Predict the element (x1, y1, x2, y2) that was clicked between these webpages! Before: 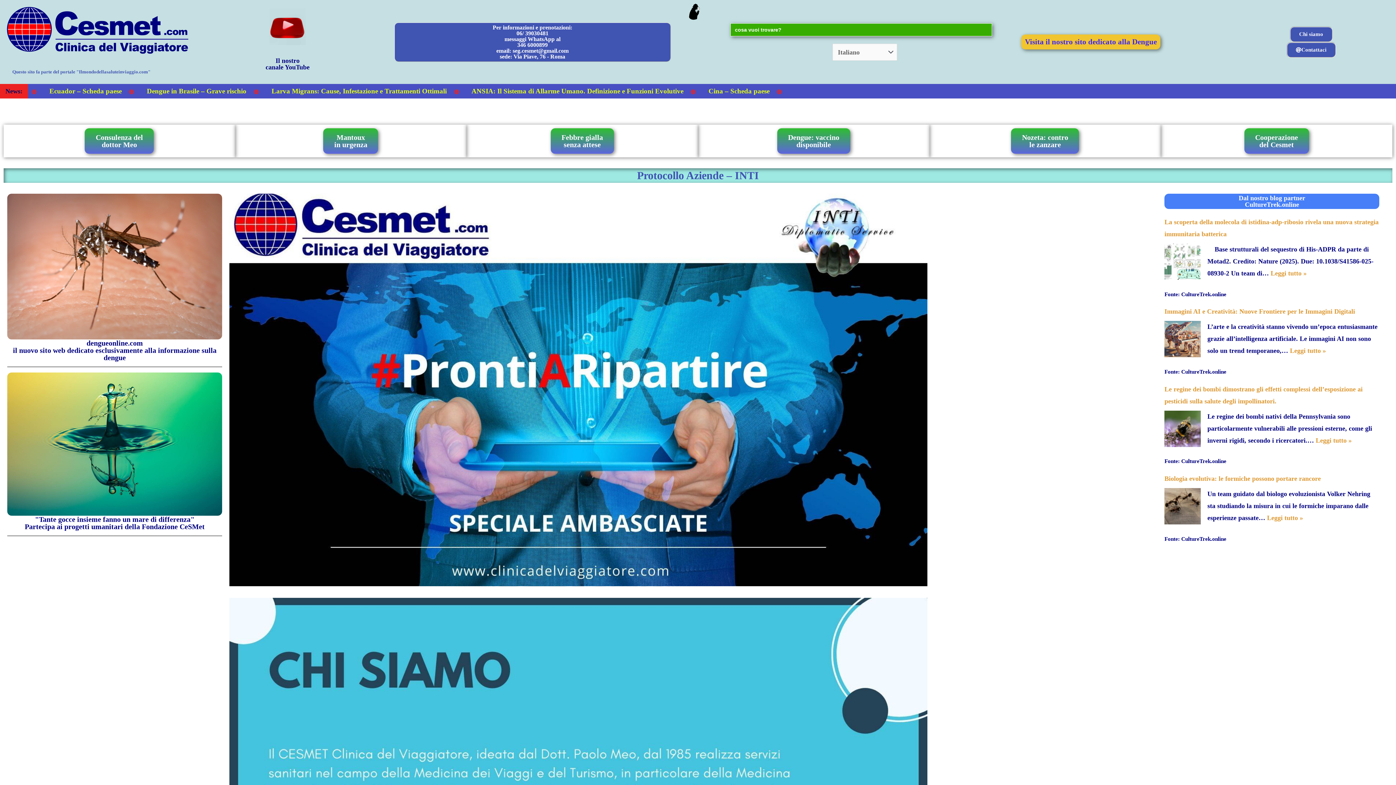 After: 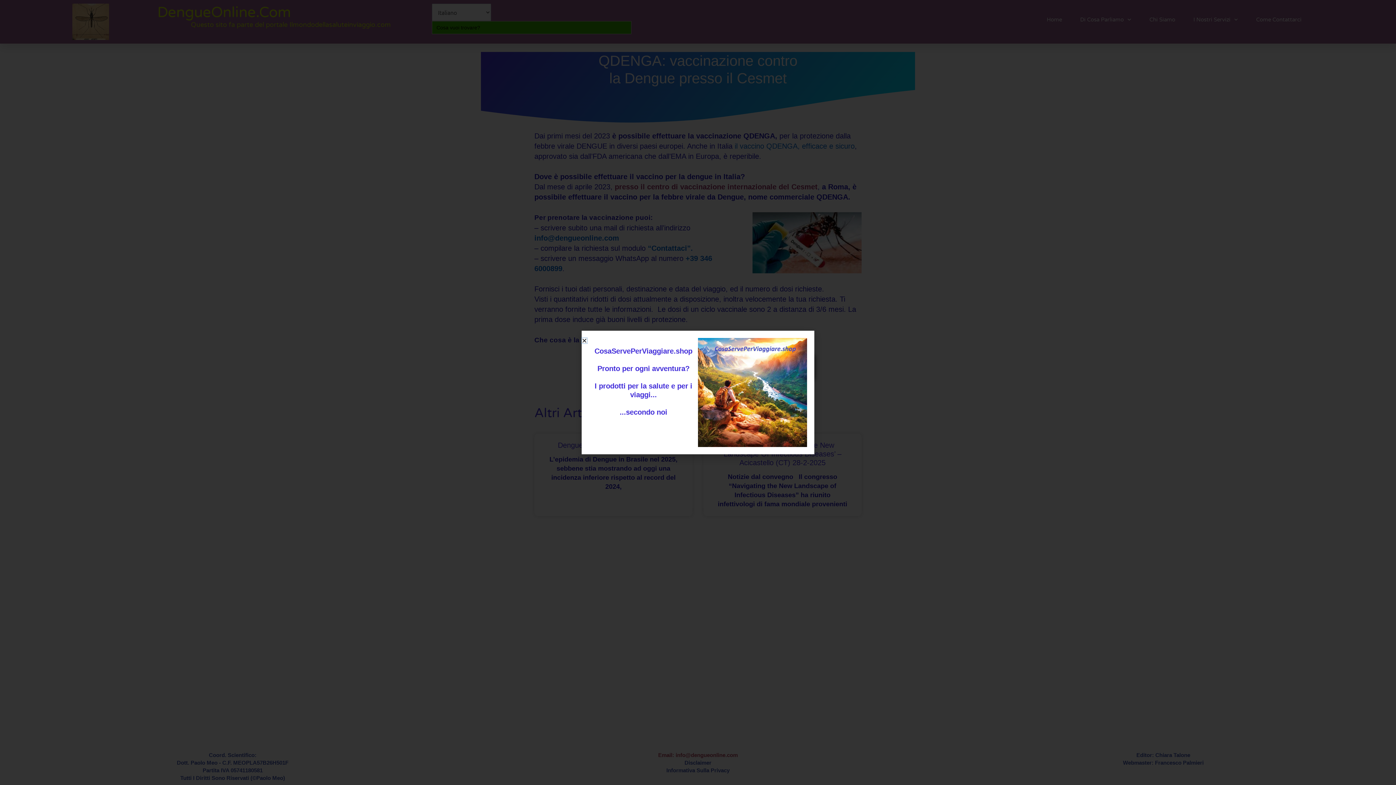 Action: label: Dengue: vaccino
disponibile bbox: (777, 128, 850, 153)